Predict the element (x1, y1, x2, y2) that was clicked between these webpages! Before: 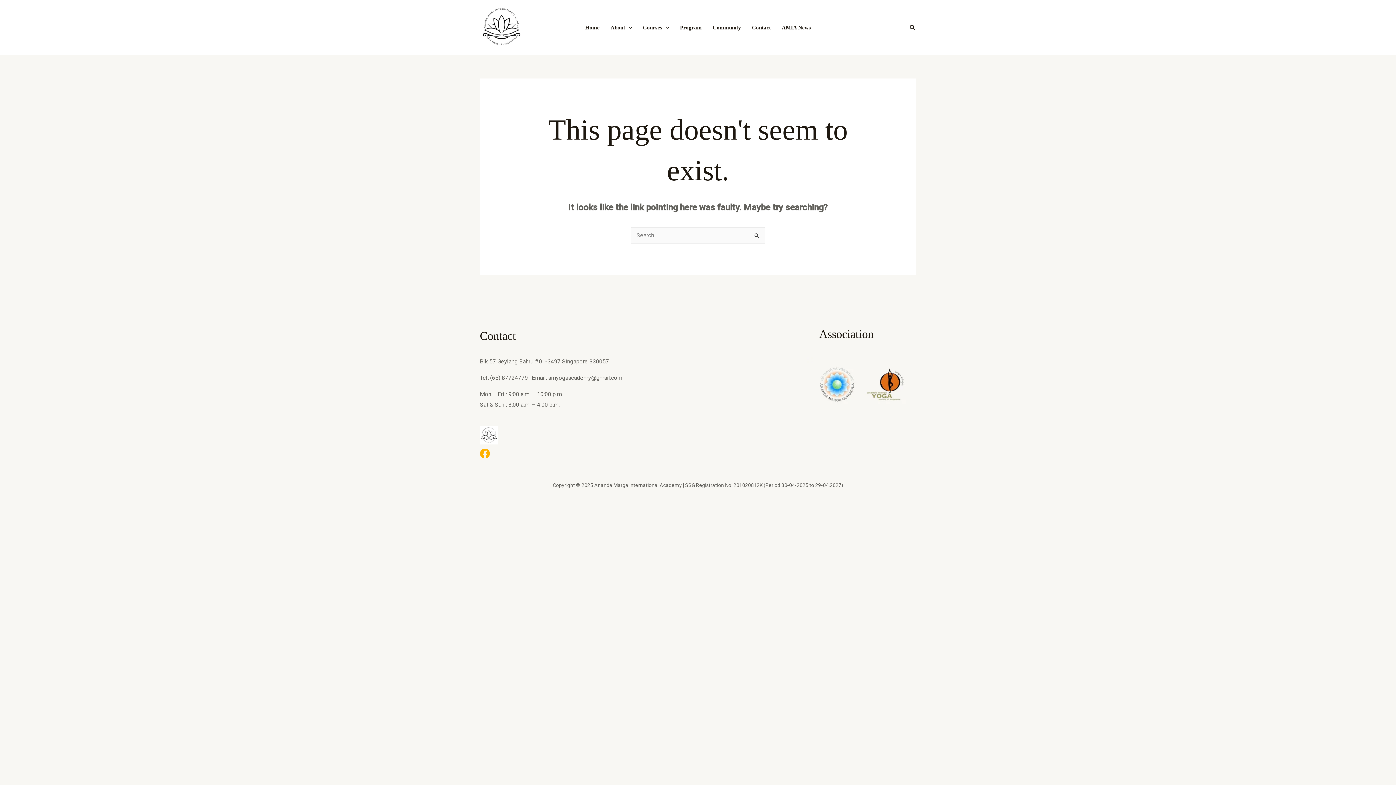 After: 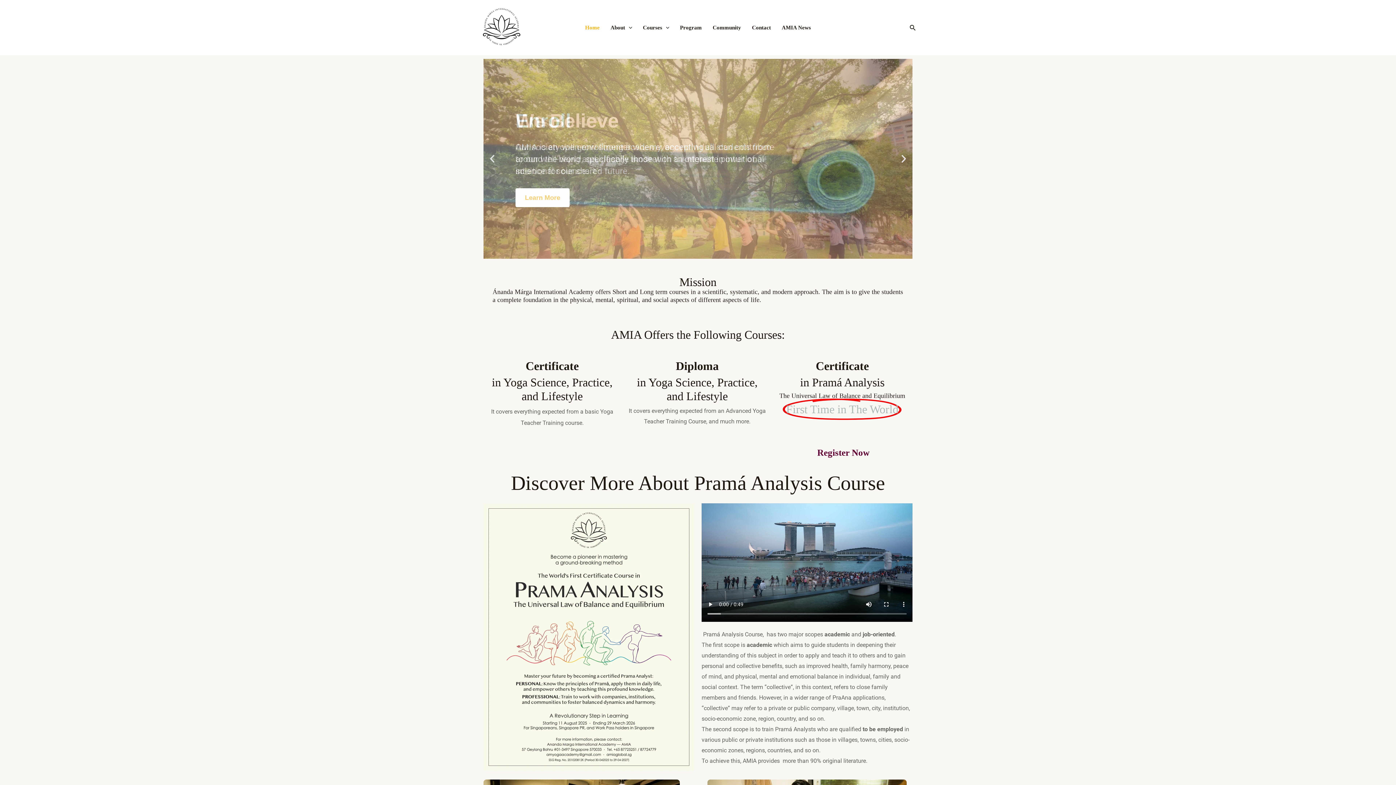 Action: bbox: (579, 10, 605, 45) label: Home